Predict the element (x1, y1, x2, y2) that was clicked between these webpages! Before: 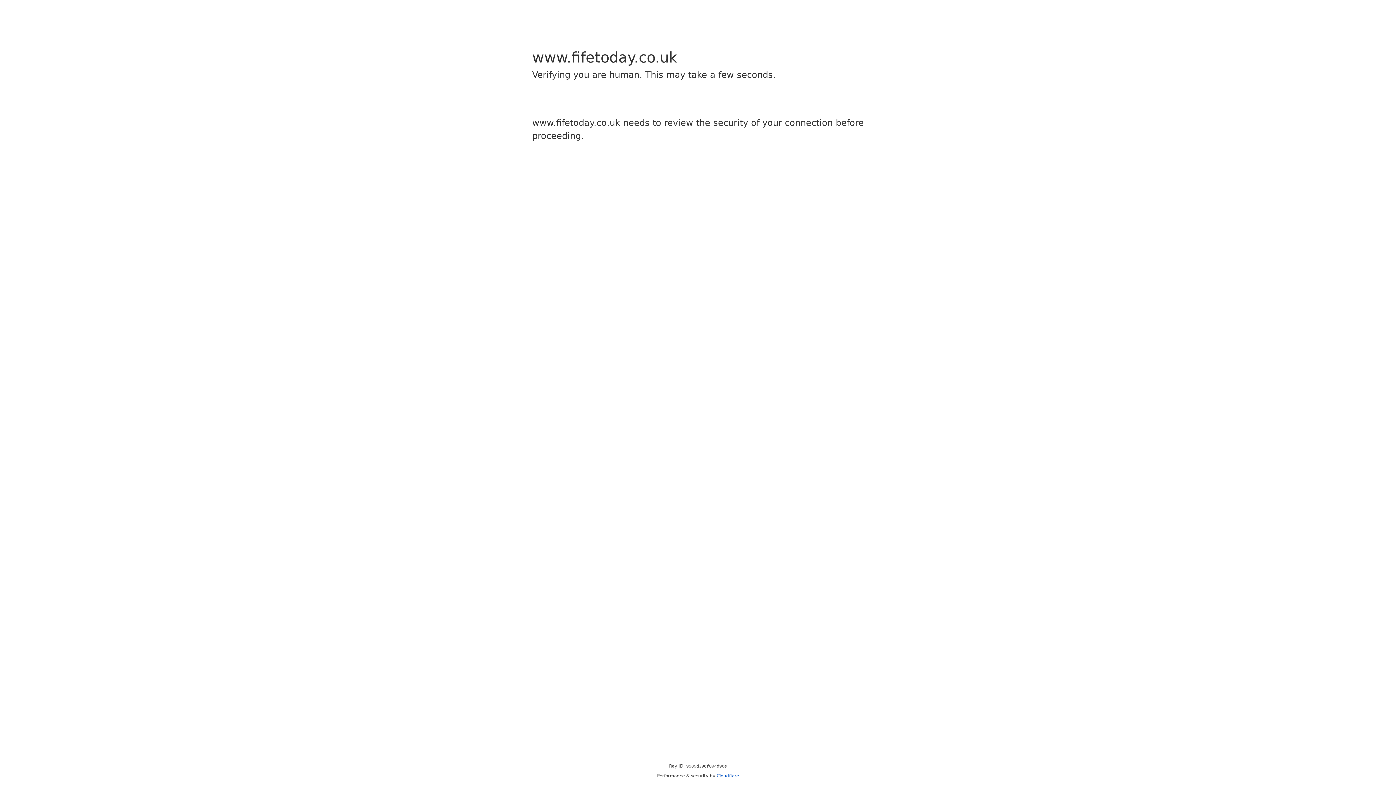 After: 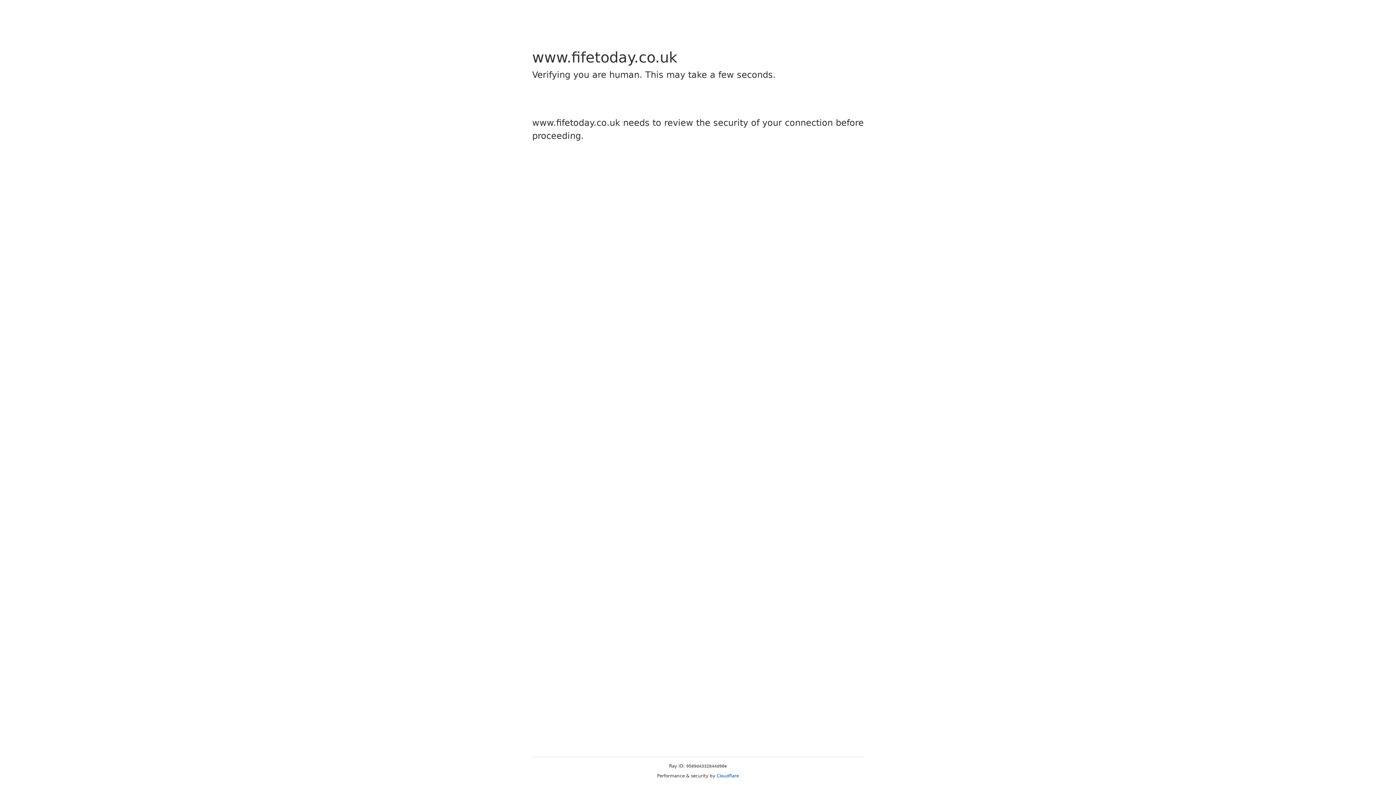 Action: label: Cloudflare bbox: (716, 773, 739, 778)